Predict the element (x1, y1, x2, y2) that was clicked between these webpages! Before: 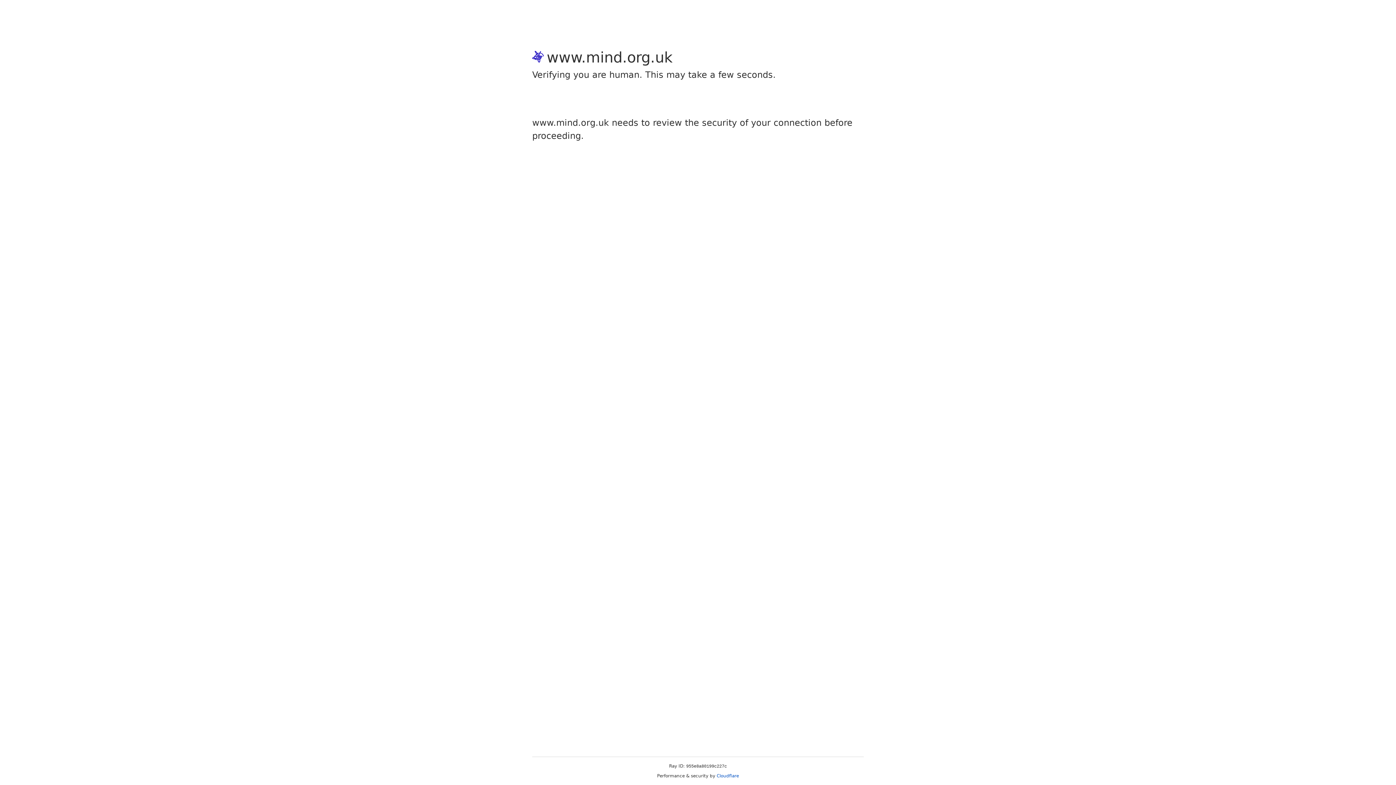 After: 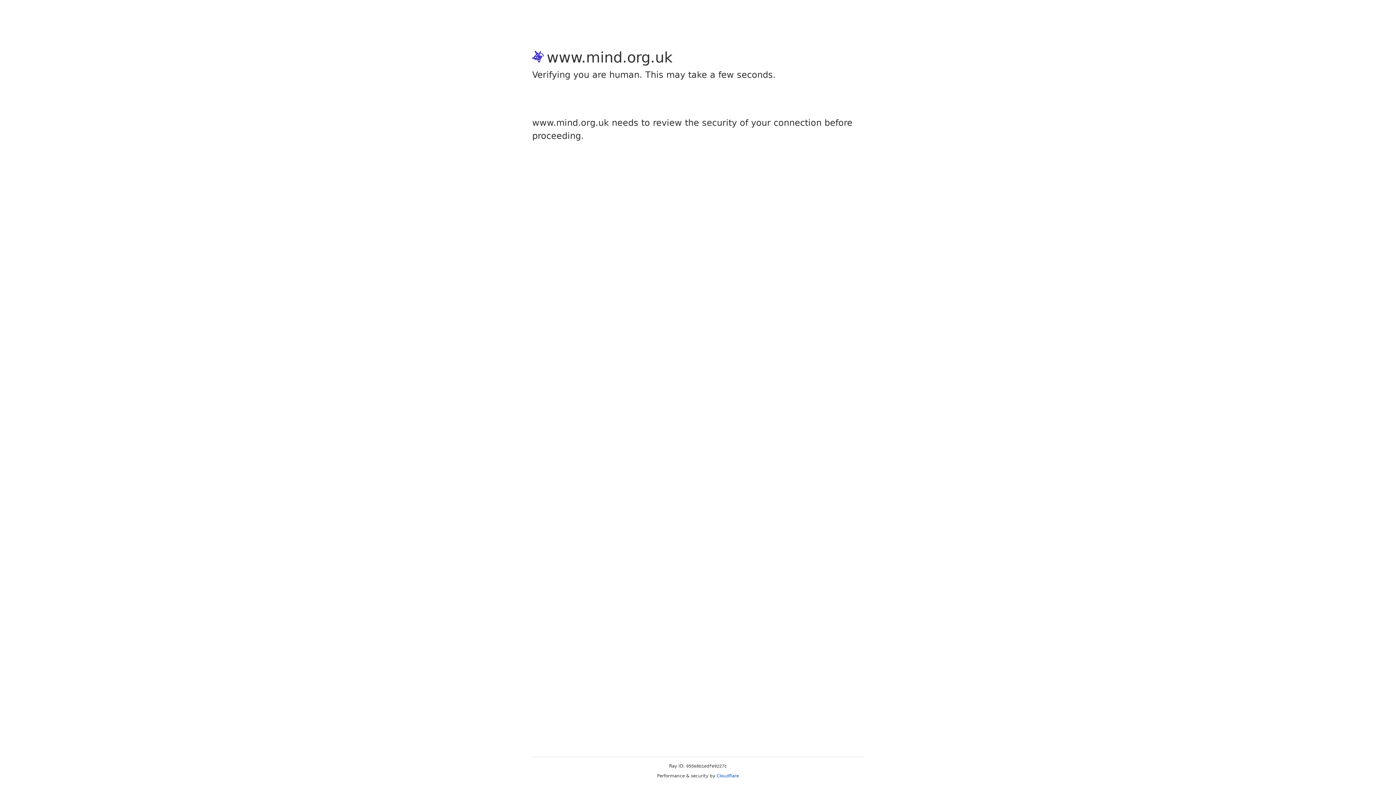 Action: bbox: (716, 773, 739, 778) label: Cloudflare